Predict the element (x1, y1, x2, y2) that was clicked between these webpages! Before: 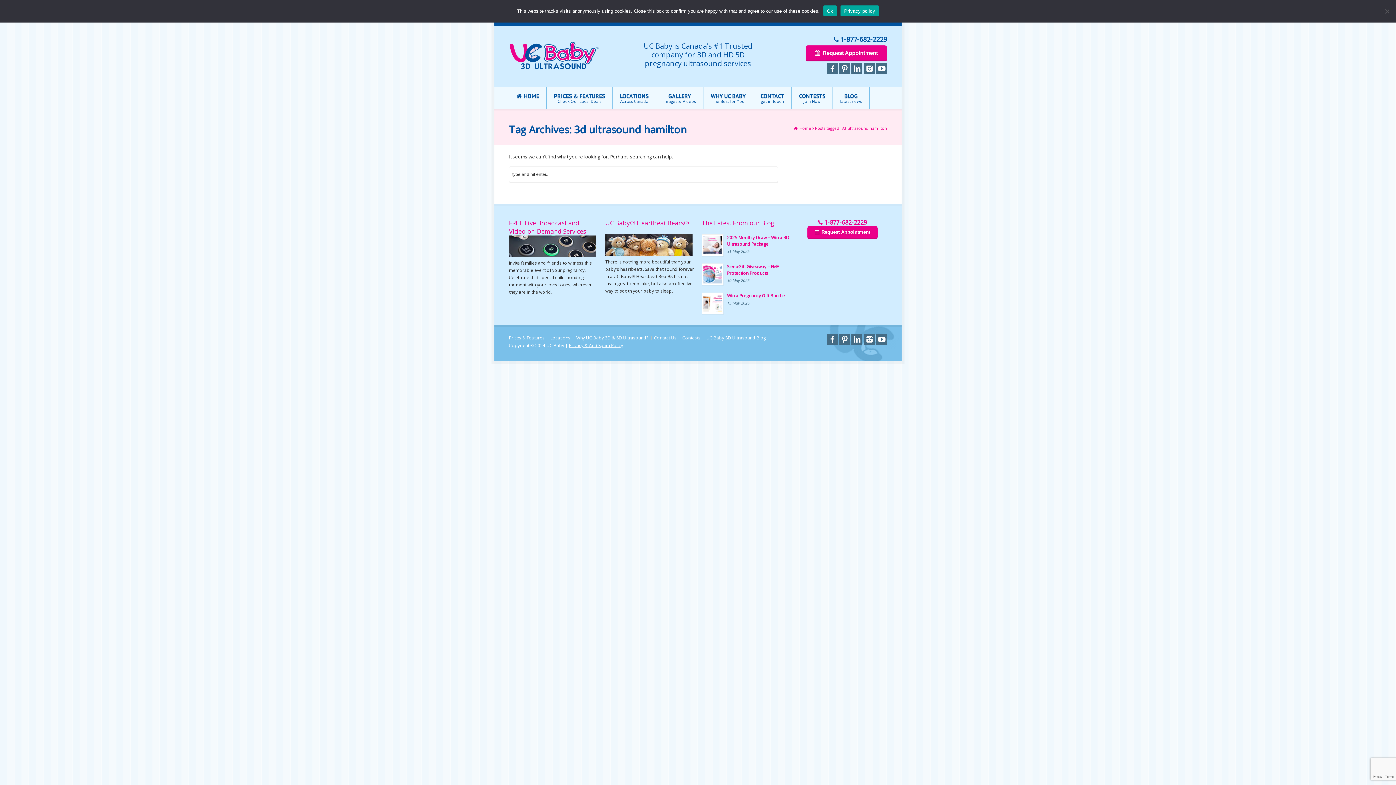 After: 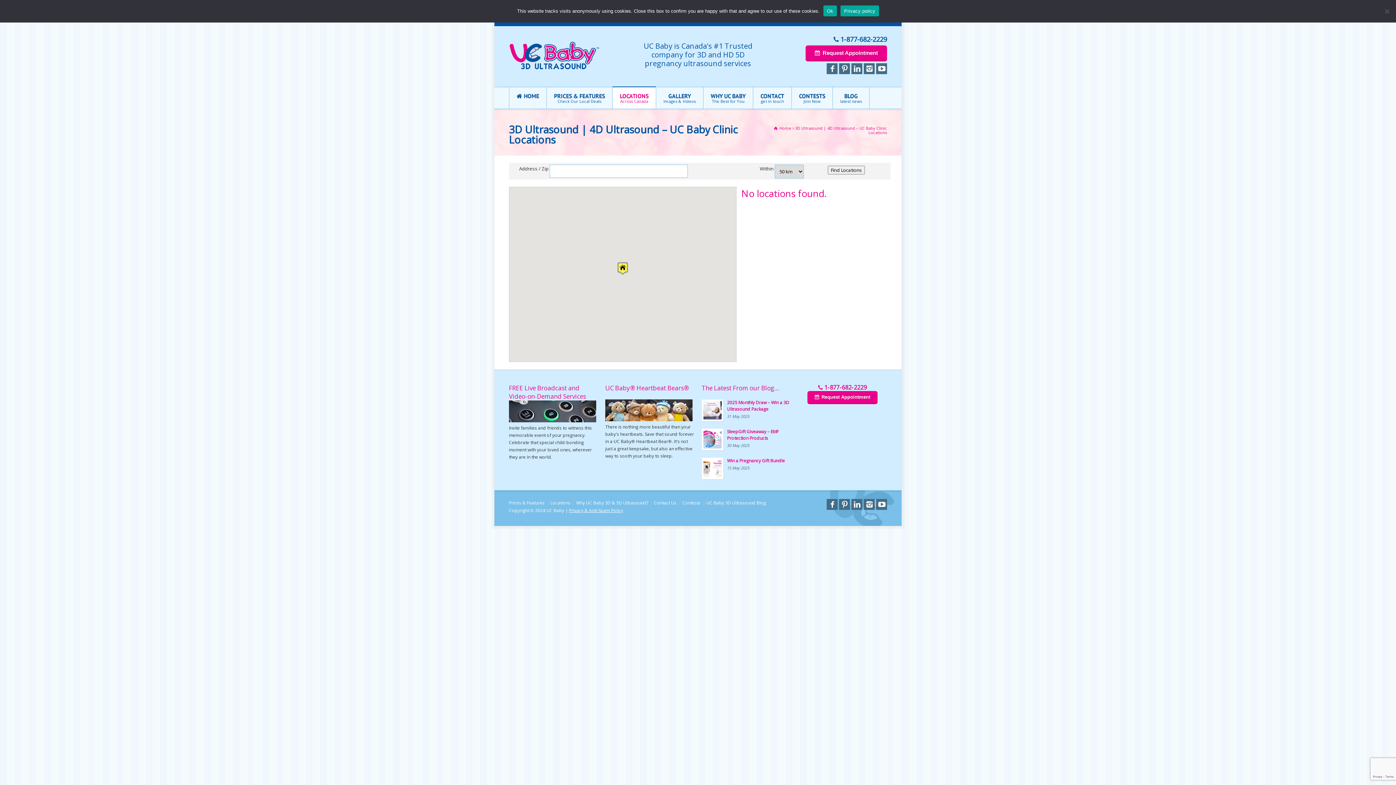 Action: bbox: (550, 334, 570, 341) label: Locations